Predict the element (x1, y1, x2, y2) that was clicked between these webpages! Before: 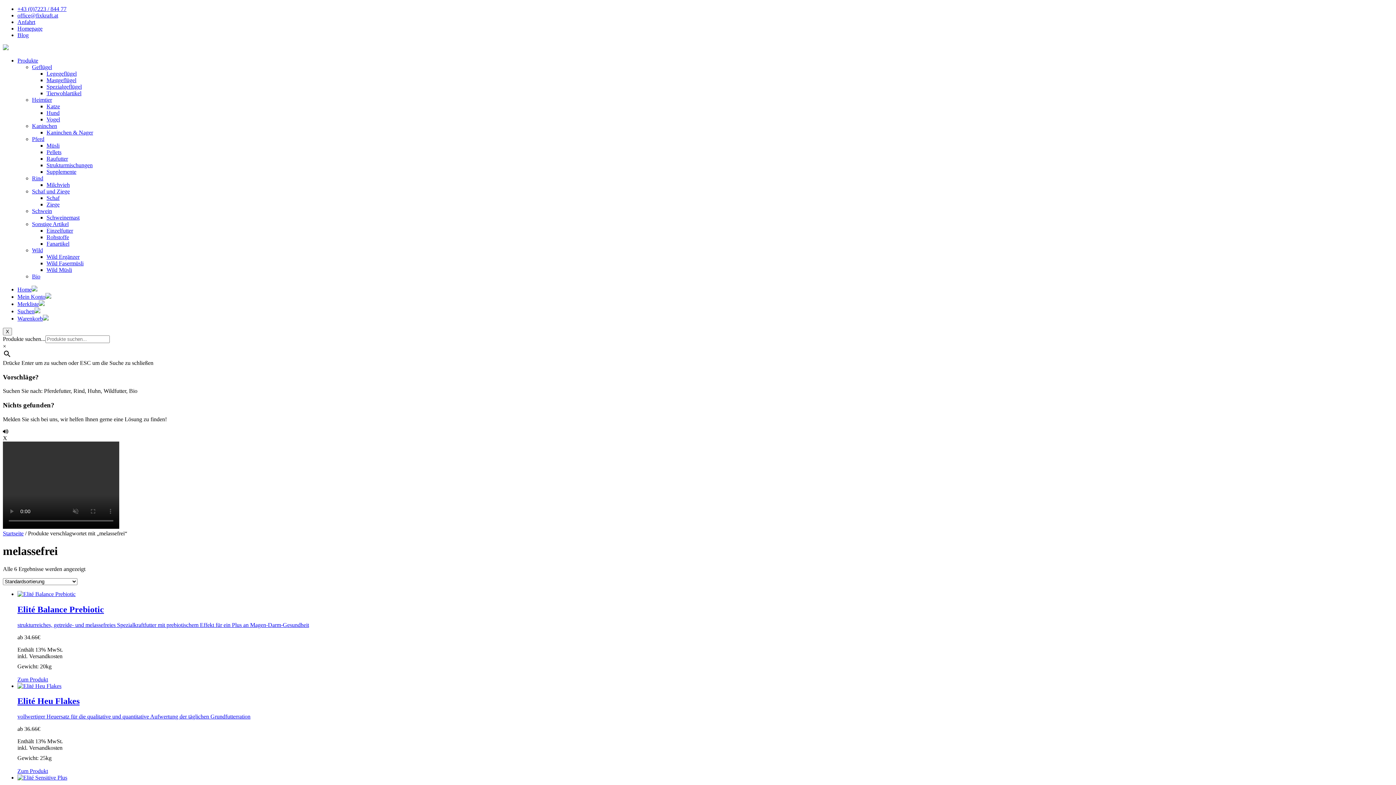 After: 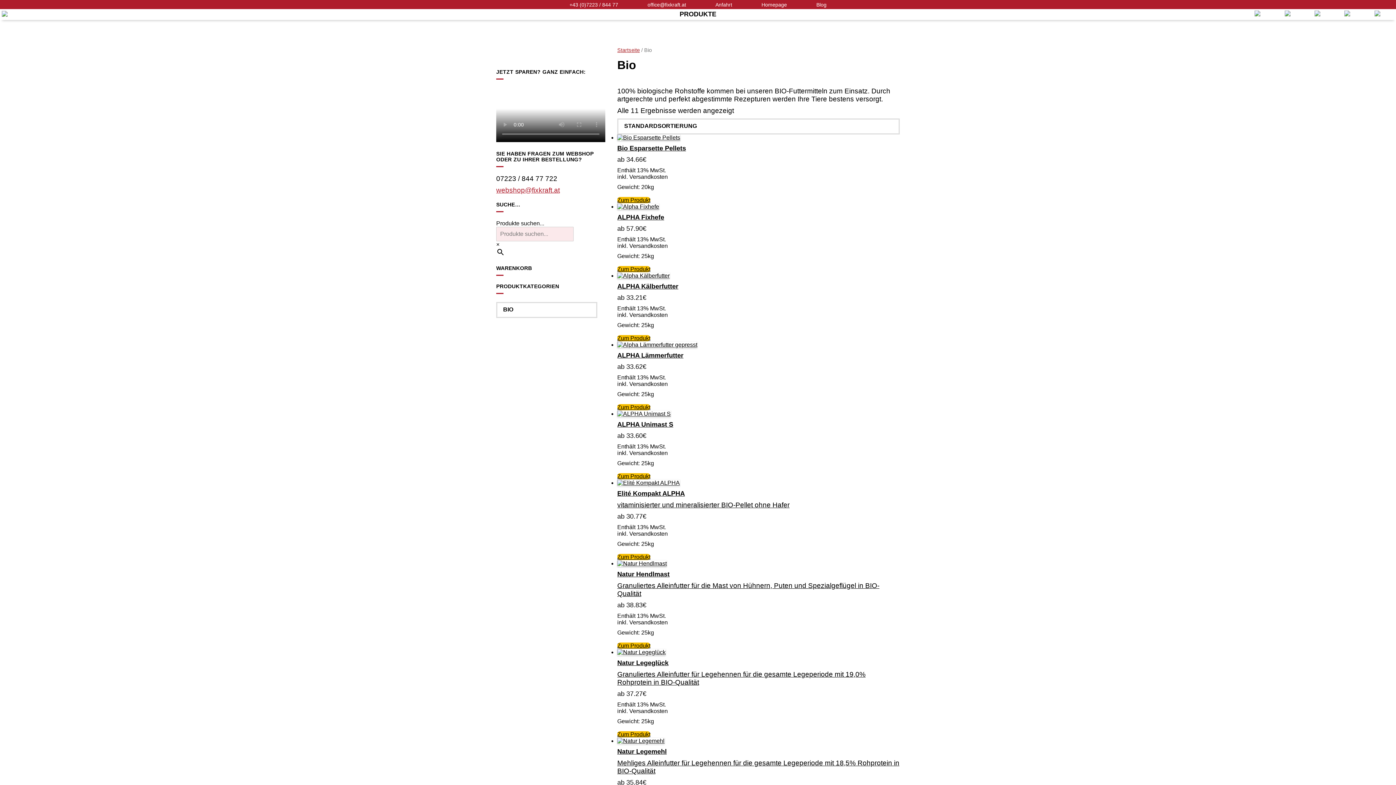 Action: label: Bio bbox: (32, 273, 40, 279)